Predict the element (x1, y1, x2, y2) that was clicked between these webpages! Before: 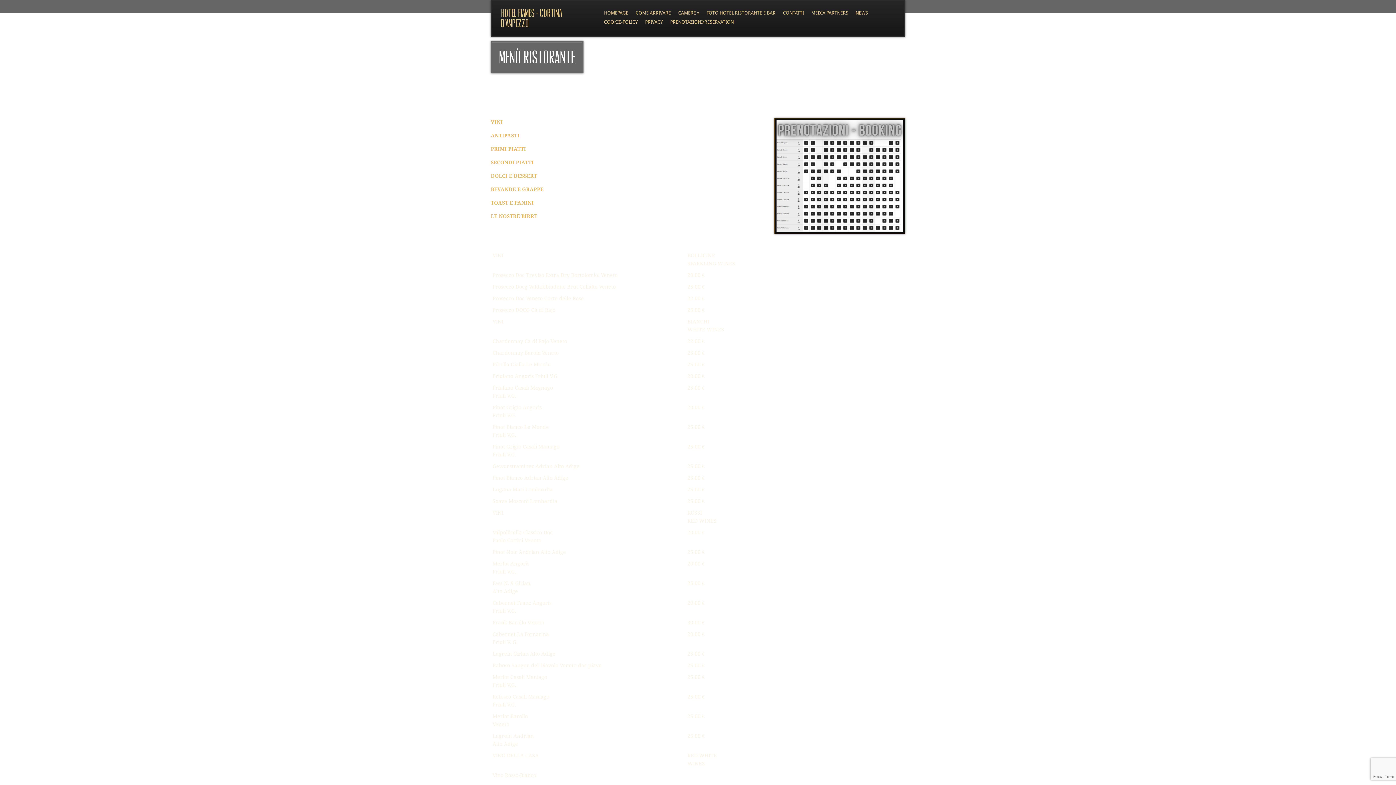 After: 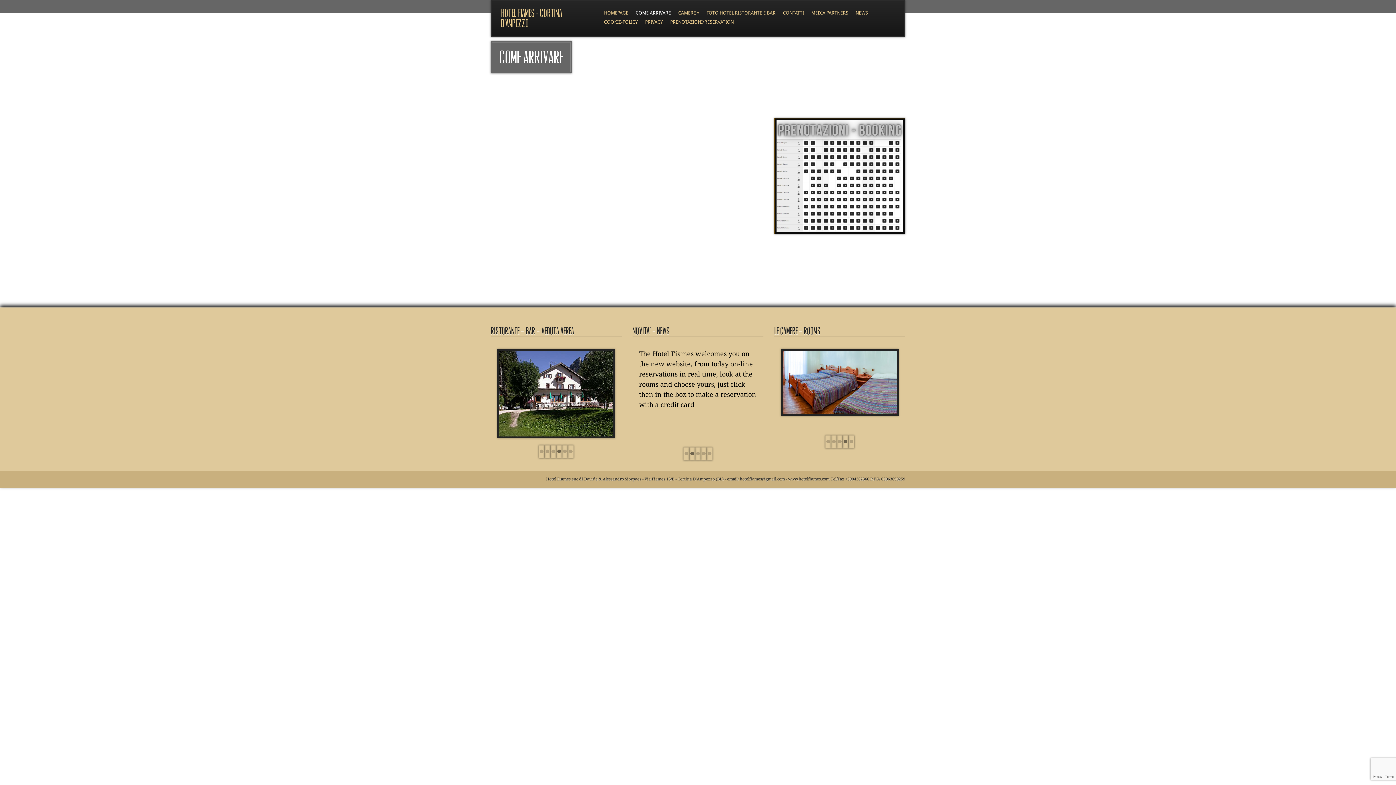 Action: bbox: (632, 8, 674, 17) label: COME ARRIVARE